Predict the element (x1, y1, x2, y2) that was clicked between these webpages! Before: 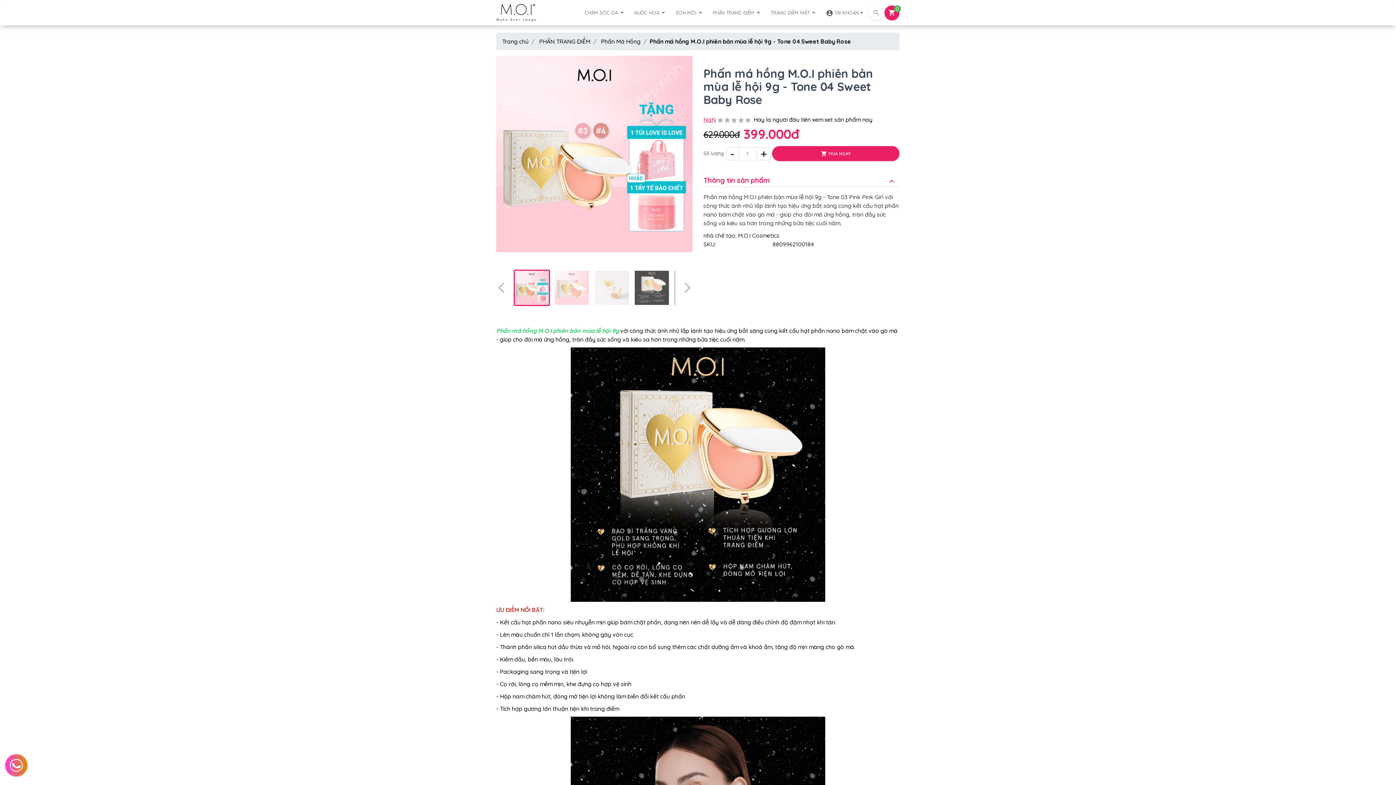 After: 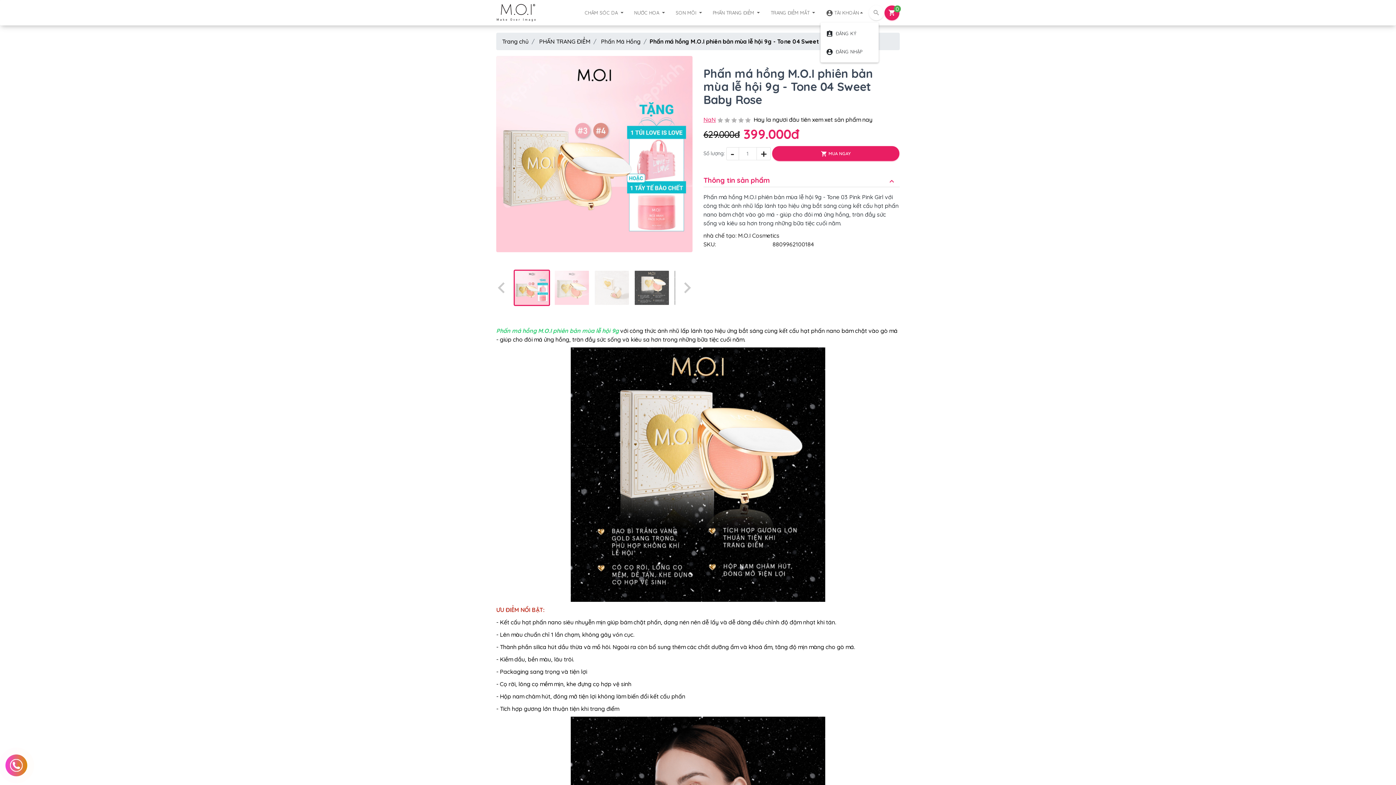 Action: bbox: (820, 3, 868, 21) label: account_circleTÀI KHOẢN